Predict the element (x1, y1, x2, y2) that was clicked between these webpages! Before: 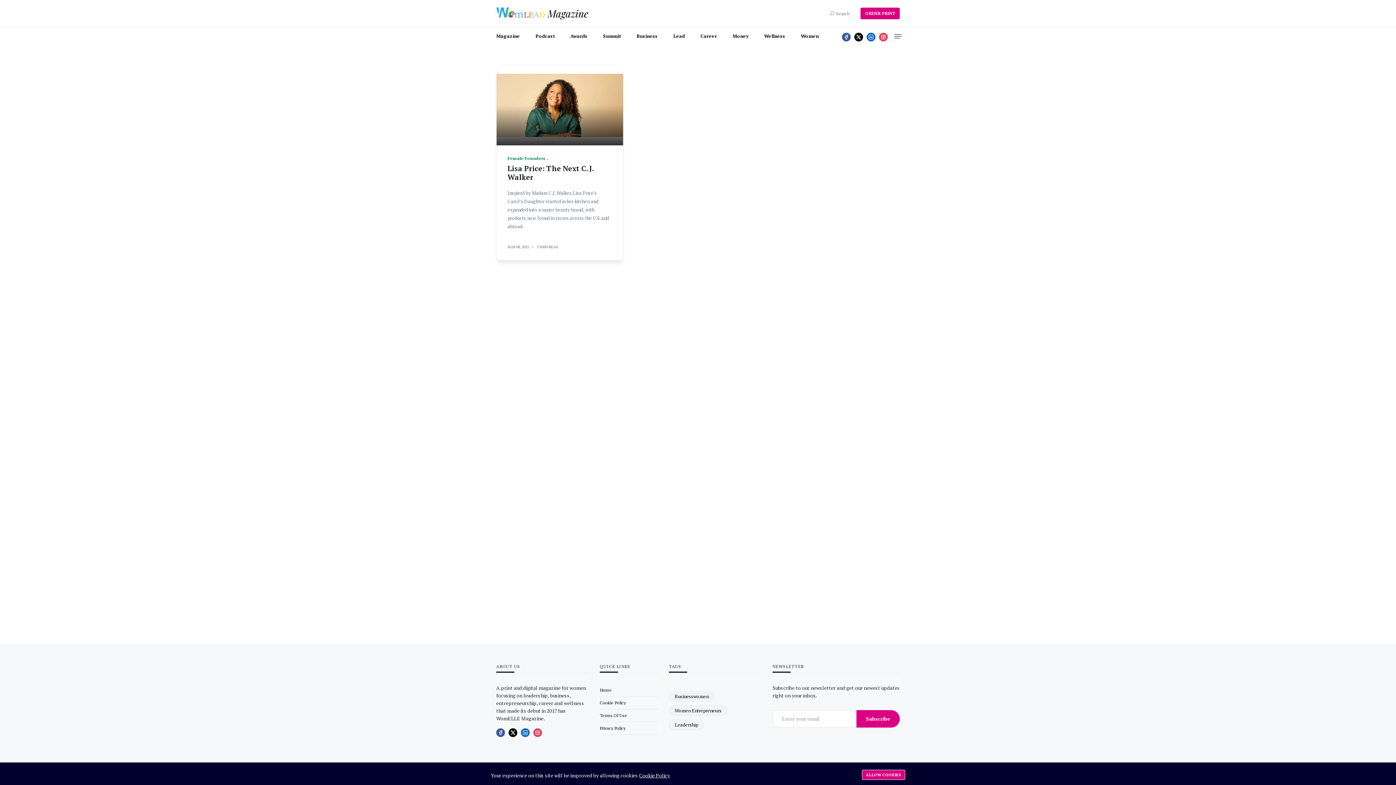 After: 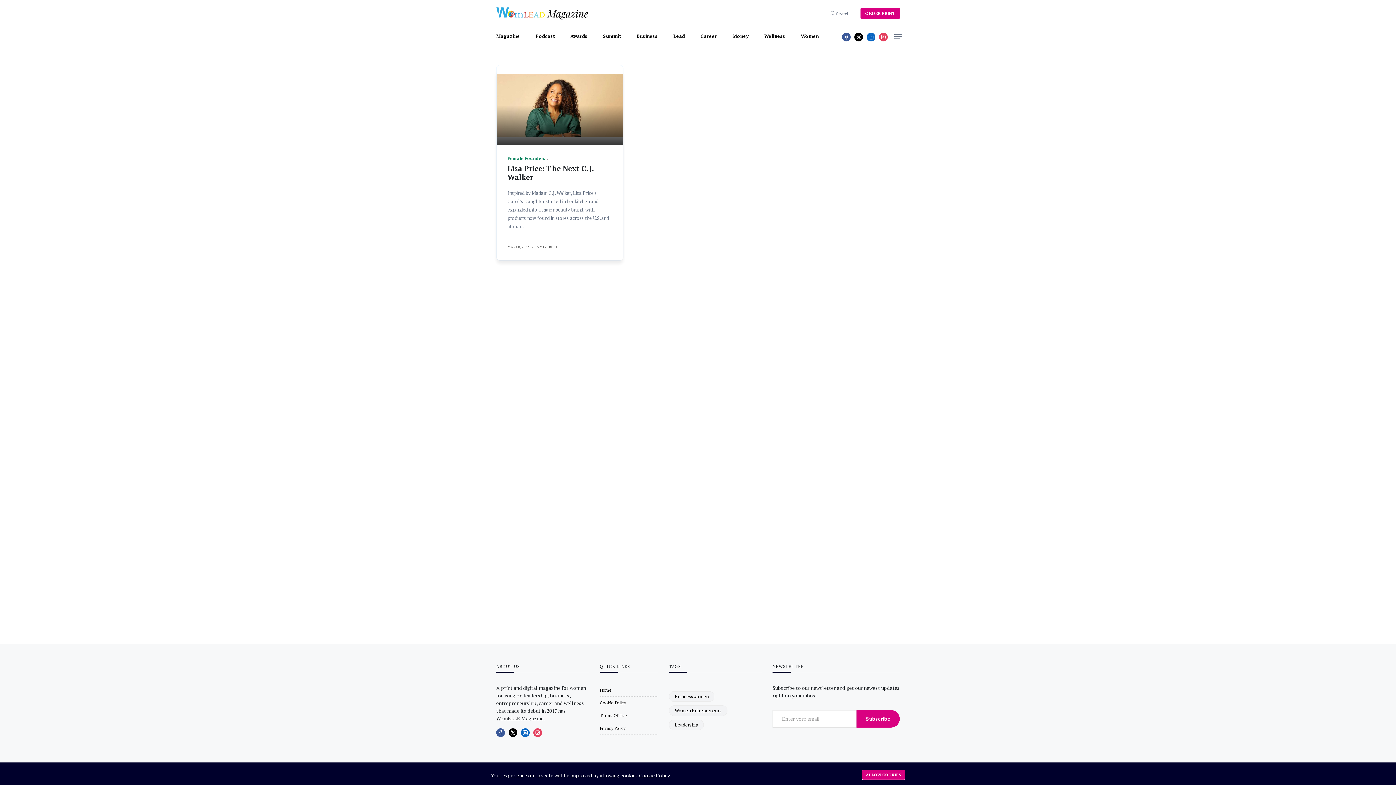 Action: bbox: (866, 32, 875, 41)